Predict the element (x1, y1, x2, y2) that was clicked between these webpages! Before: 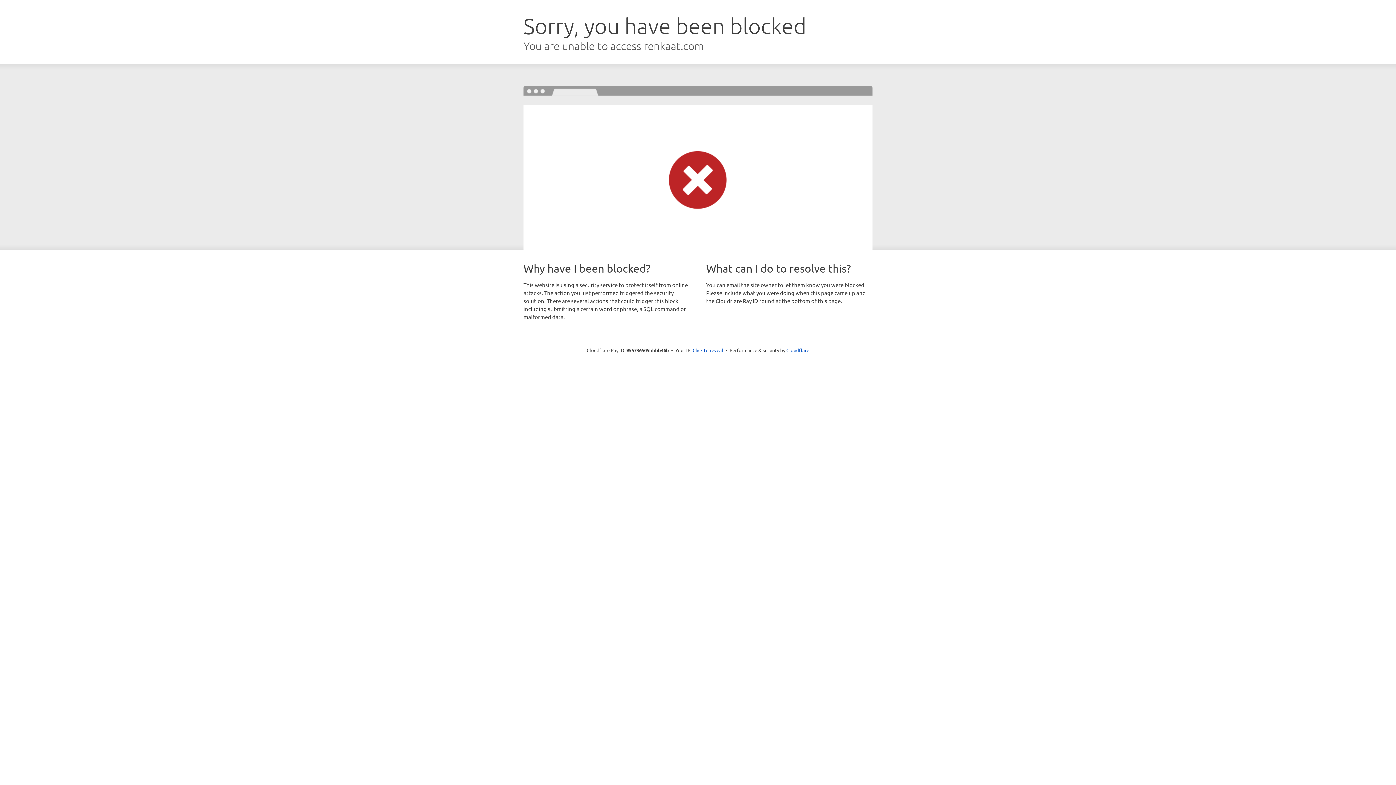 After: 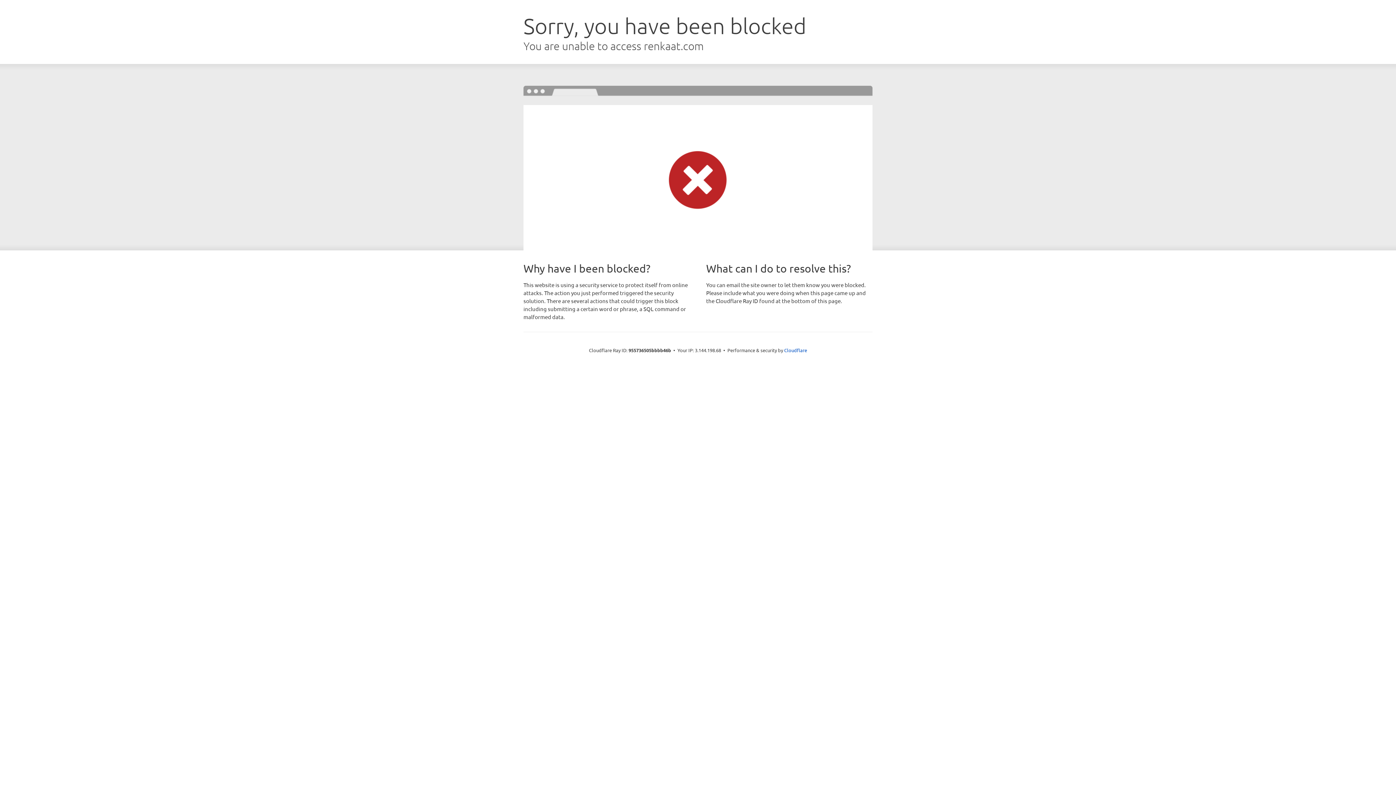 Action: label: Click to reveal bbox: (692, 346, 723, 353)